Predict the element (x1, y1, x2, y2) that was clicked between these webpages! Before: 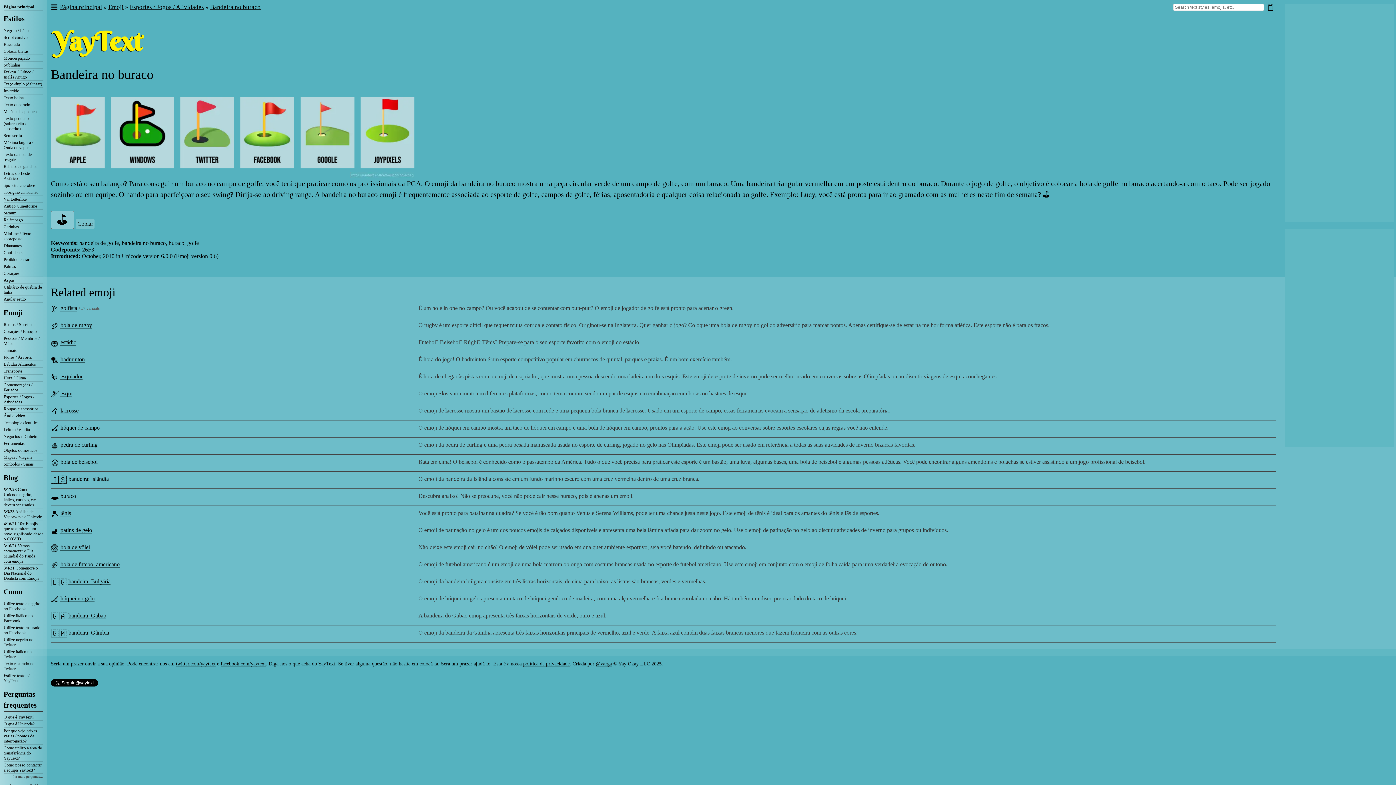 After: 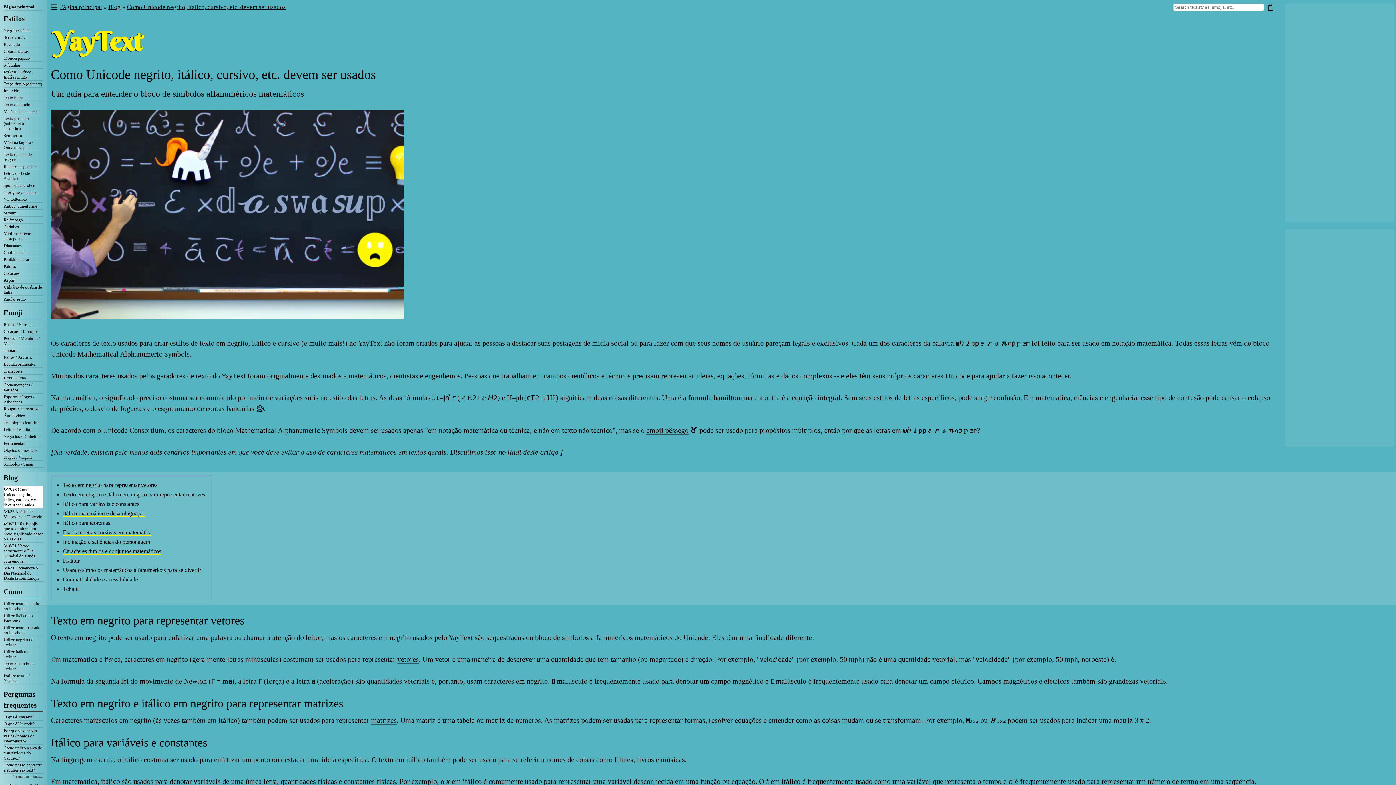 Action: bbox: (3, 486, 43, 508) label: 5/17/23 Como Unicode negrito, itálico, cursivo, etc. devem ser usados